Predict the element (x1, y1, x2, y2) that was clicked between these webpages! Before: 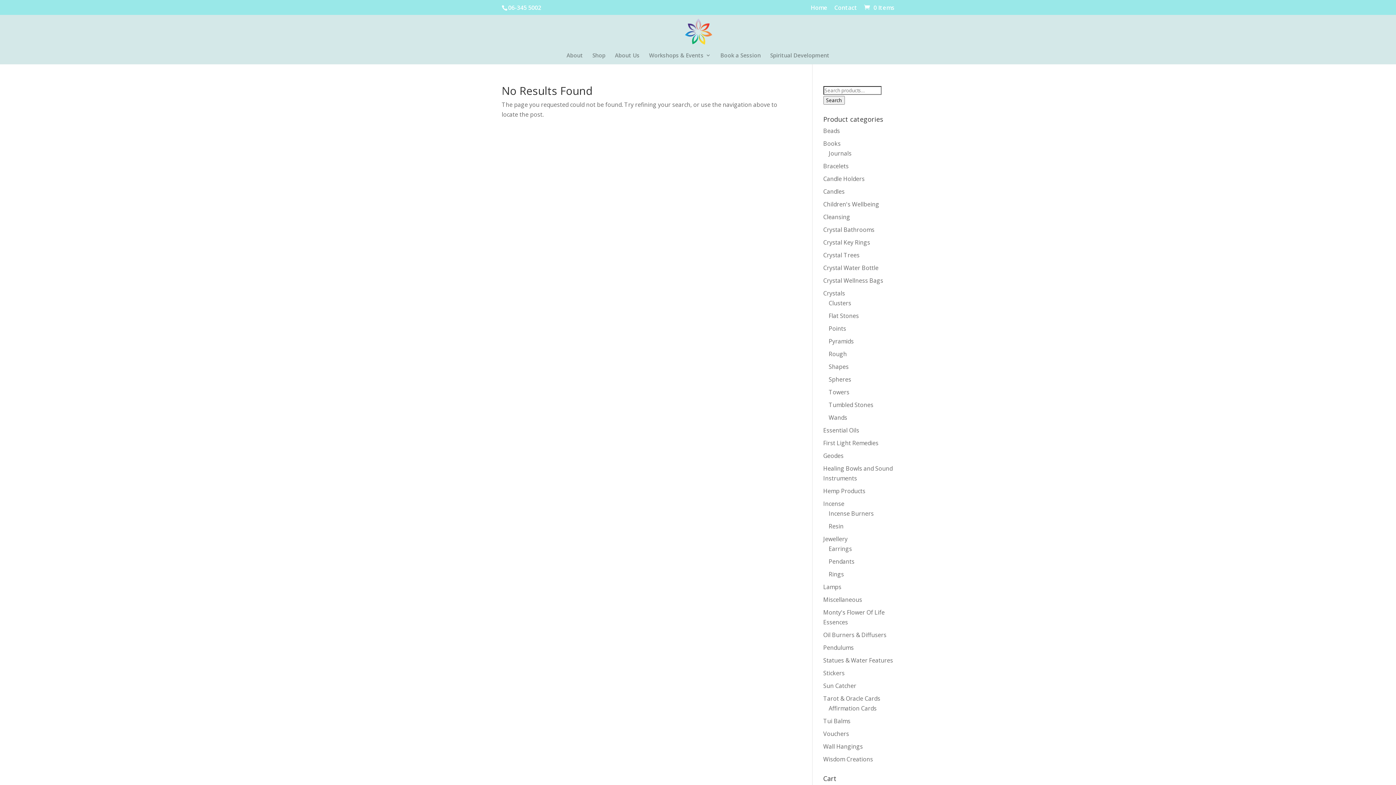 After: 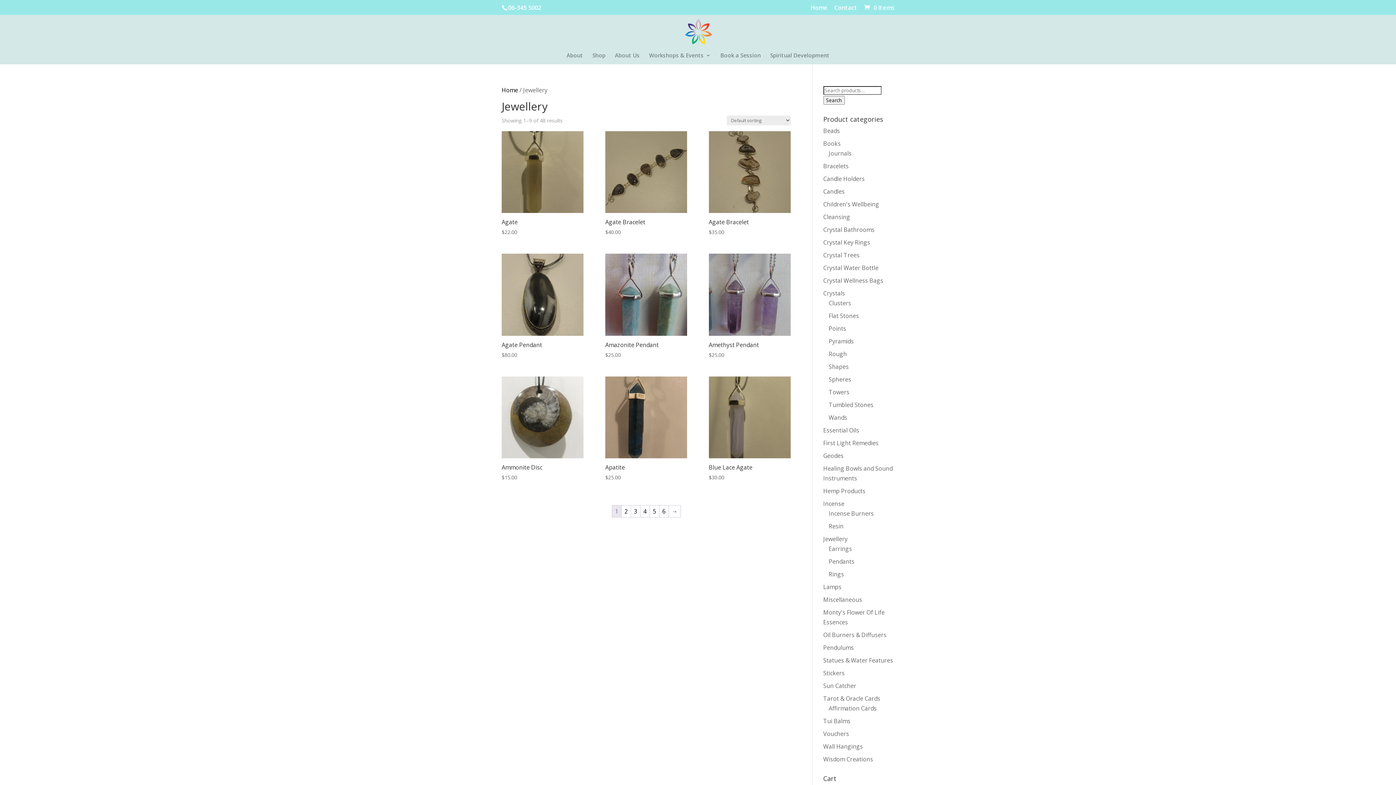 Action: bbox: (823, 535, 847, 543) label: Jewellery